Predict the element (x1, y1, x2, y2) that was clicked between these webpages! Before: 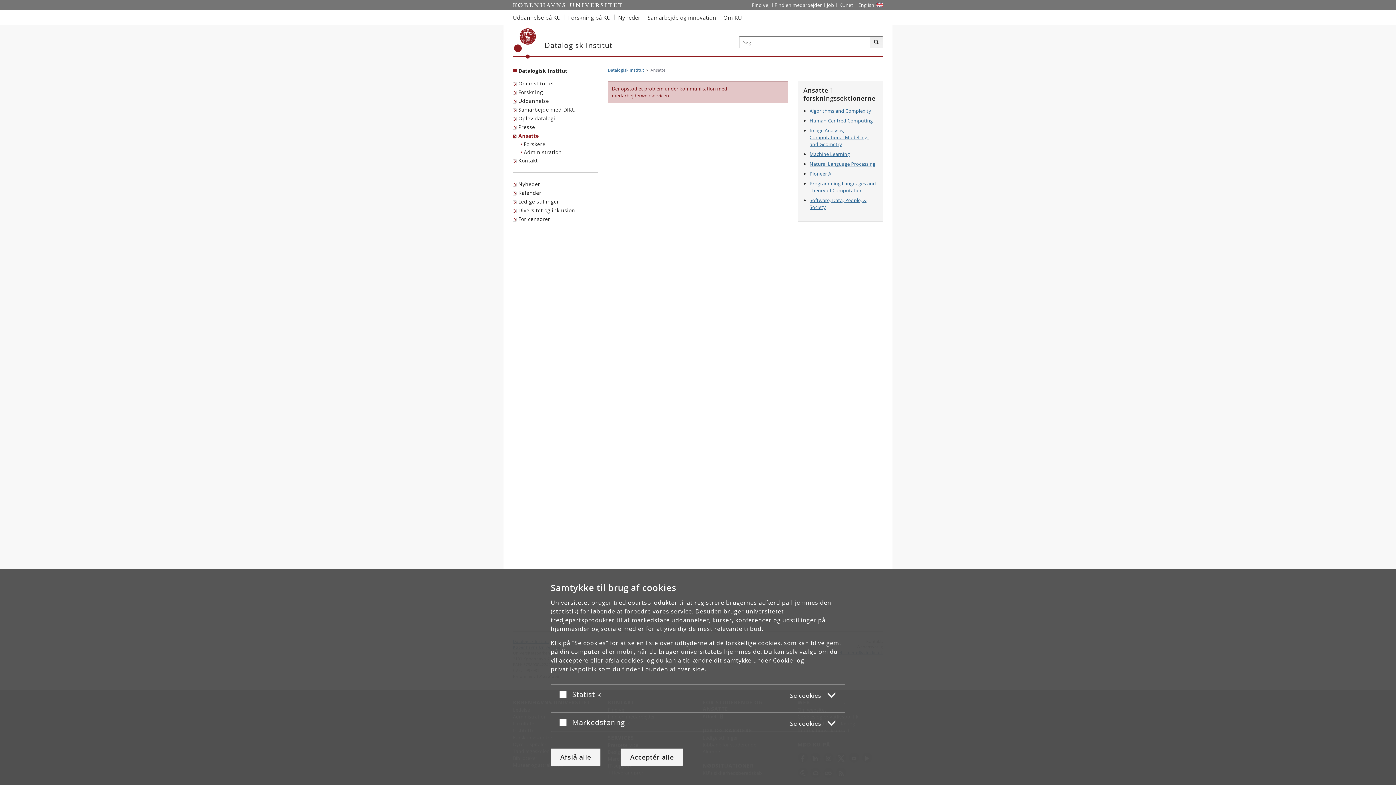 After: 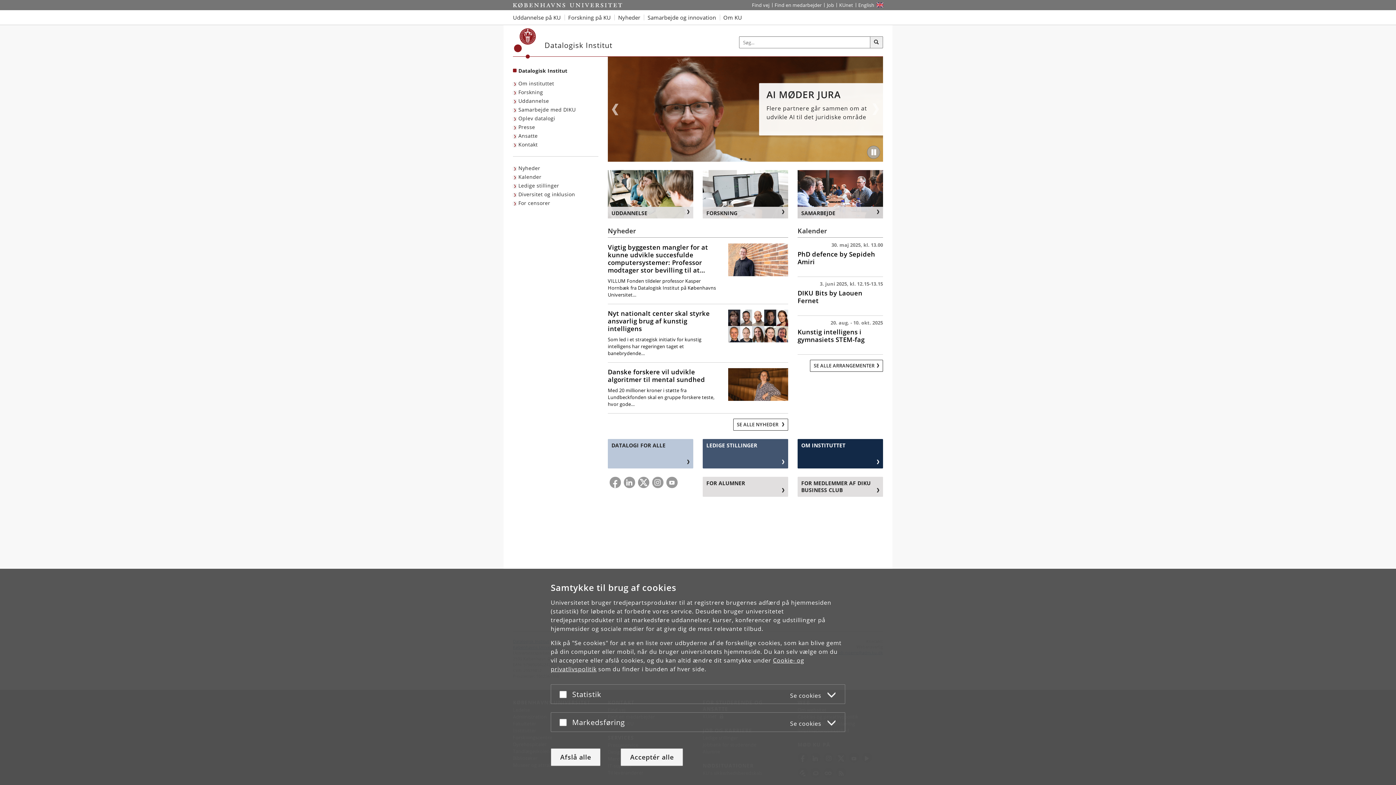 Action: bbox: (518, 67, 567, 74) label: Forside: Datalogisk Institut